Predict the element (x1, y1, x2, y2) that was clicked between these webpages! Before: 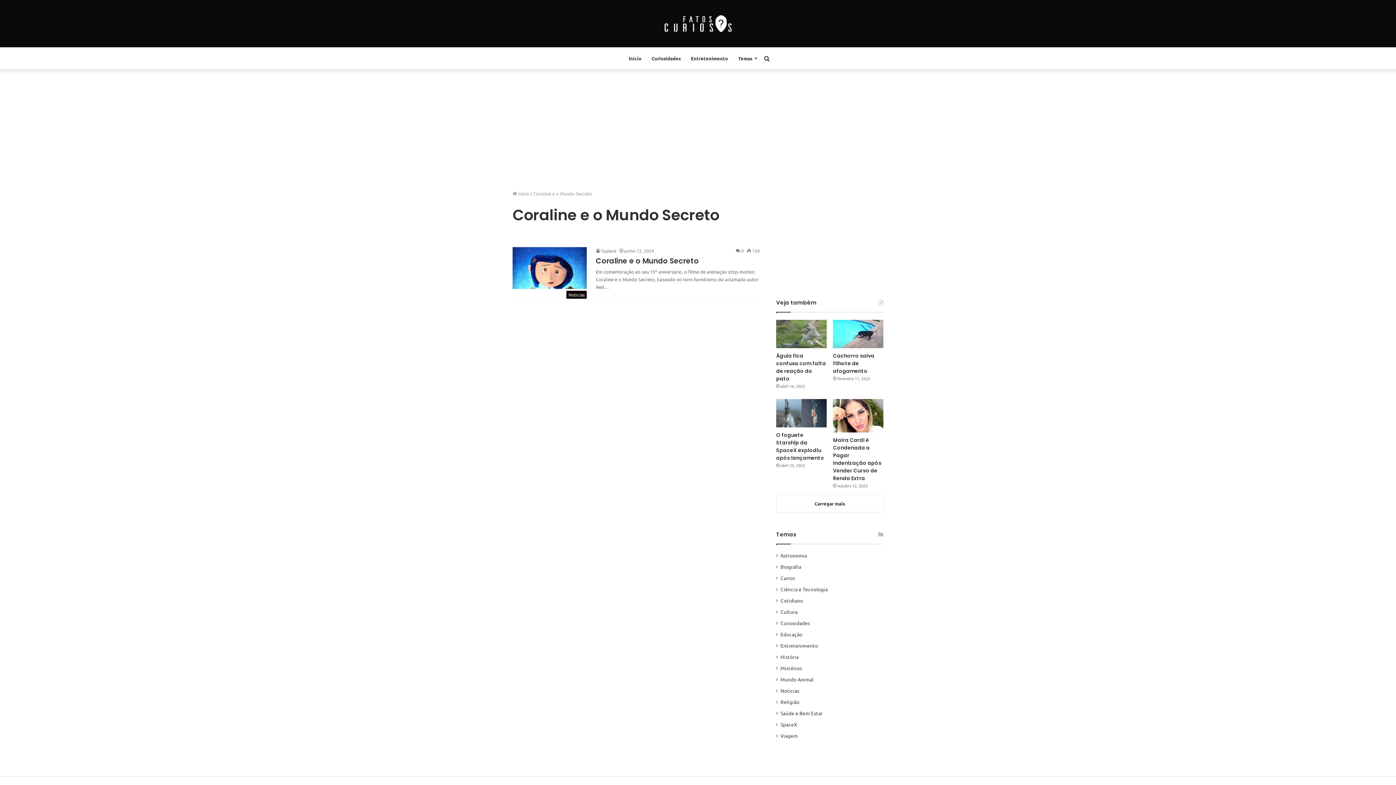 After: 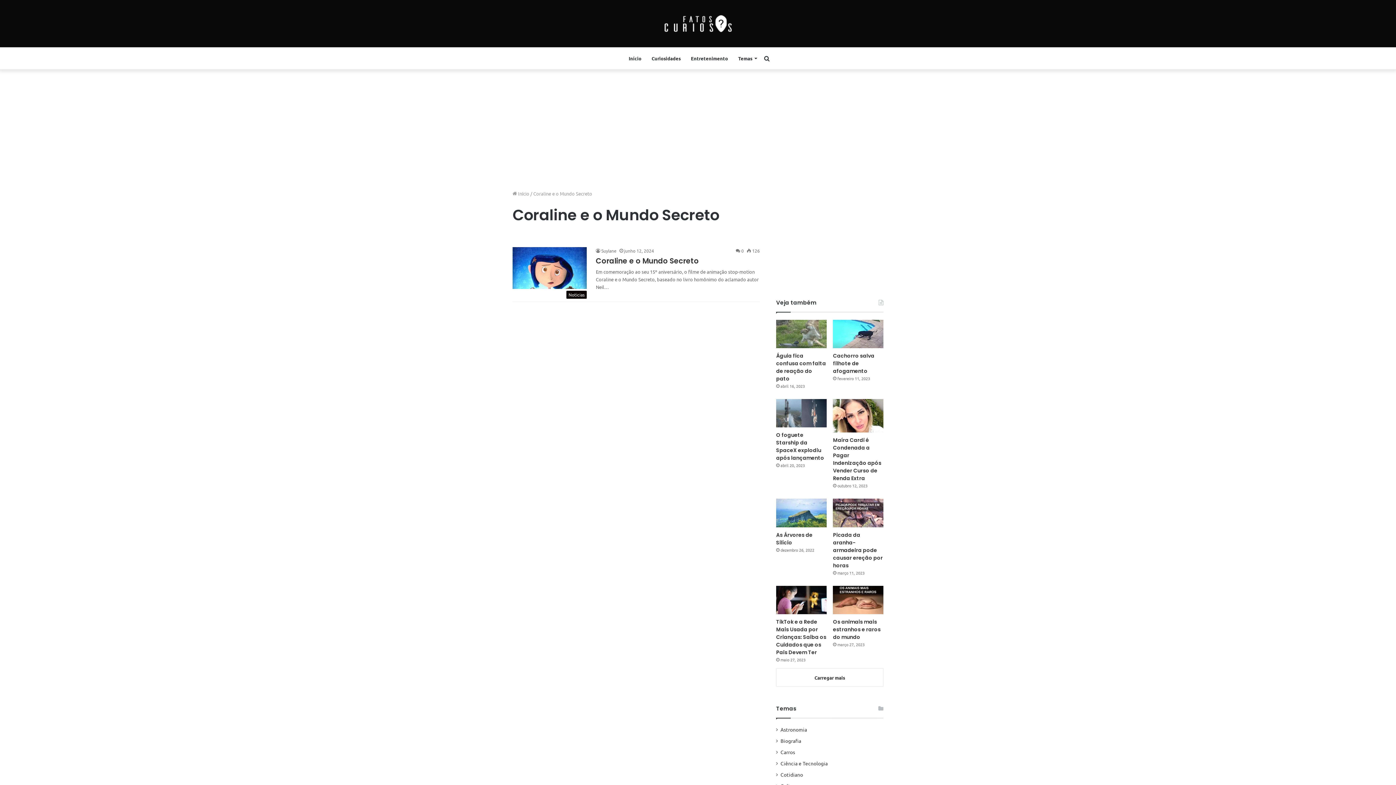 Action: label: Carregar mais bbox: (776, 494, 883, 512)